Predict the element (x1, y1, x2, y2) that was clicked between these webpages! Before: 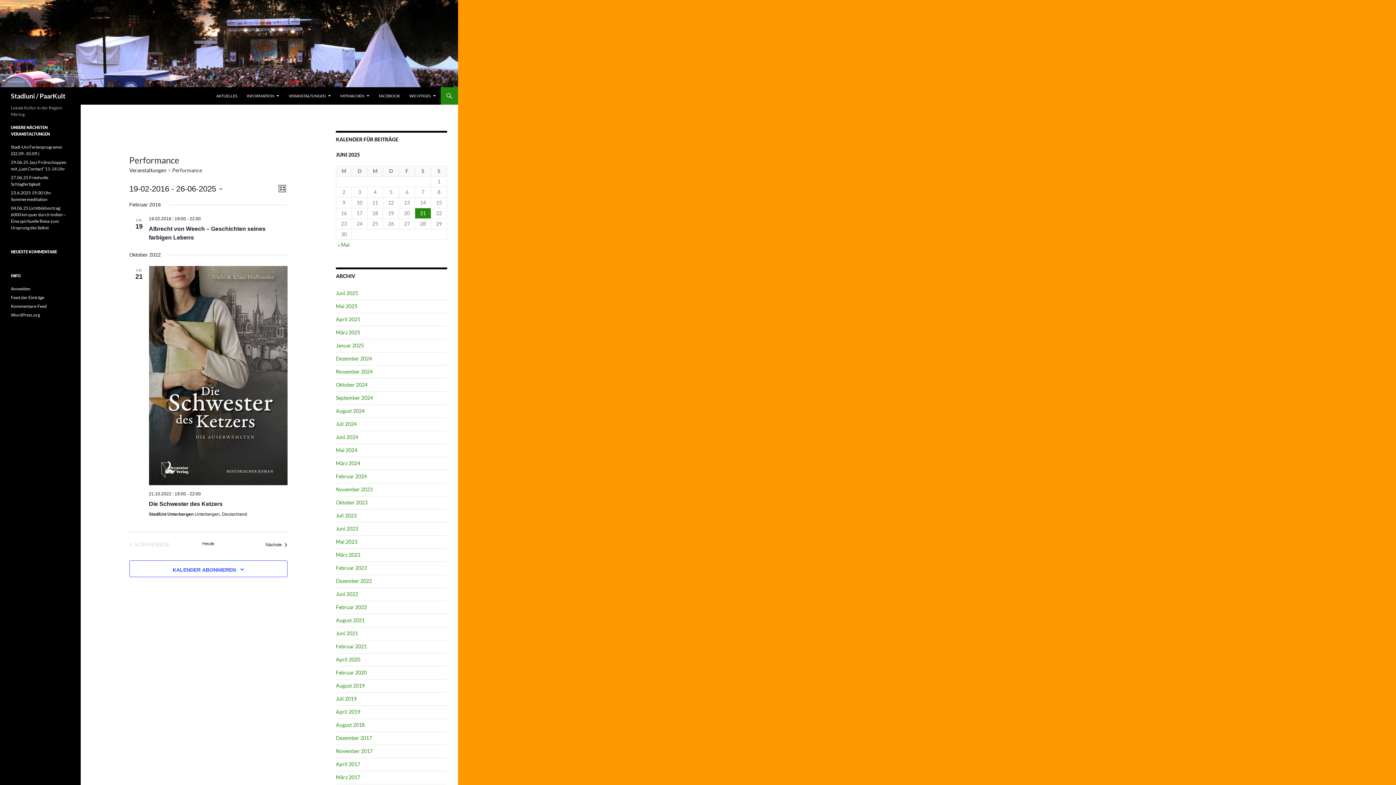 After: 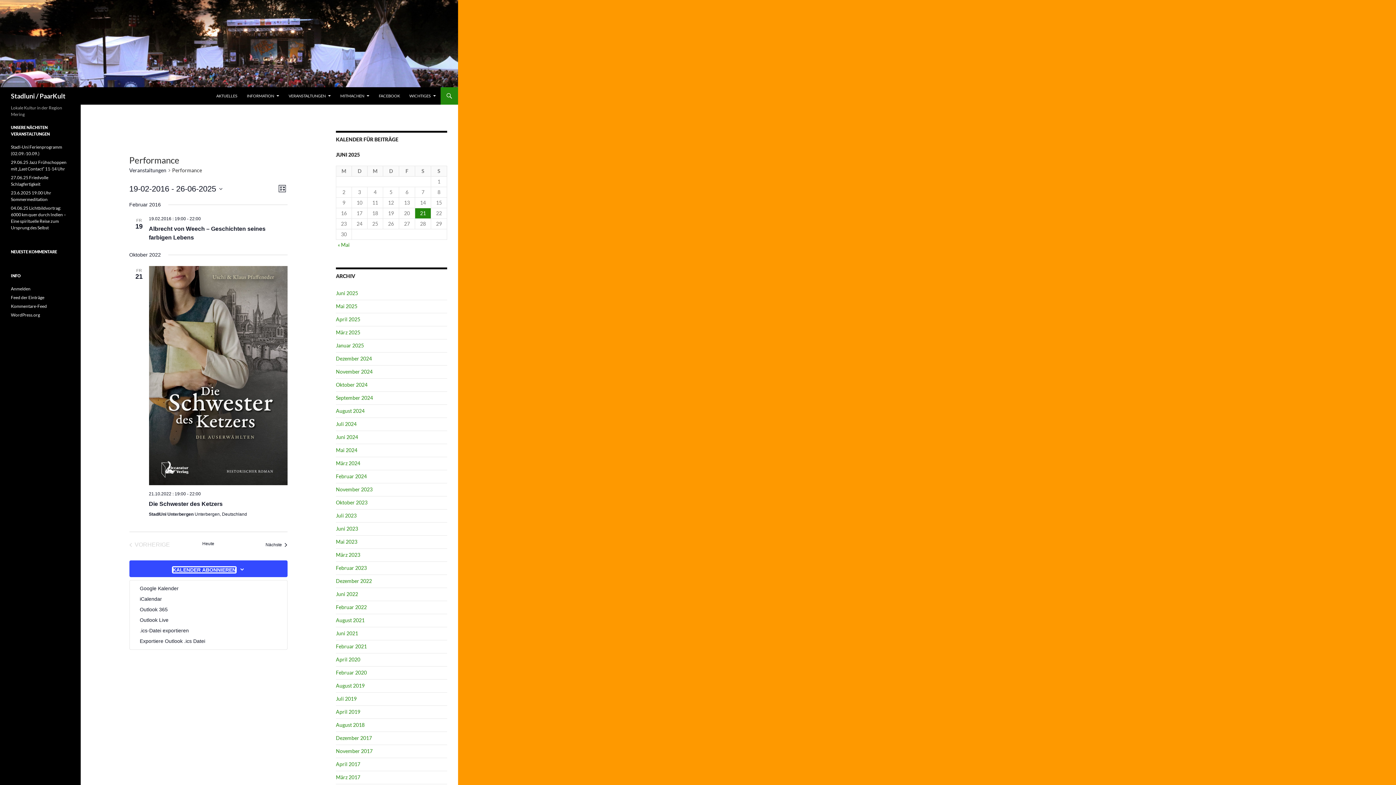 Action: bbox: (172, 567, 236, 573) label: KALENDER ABONNIEREN